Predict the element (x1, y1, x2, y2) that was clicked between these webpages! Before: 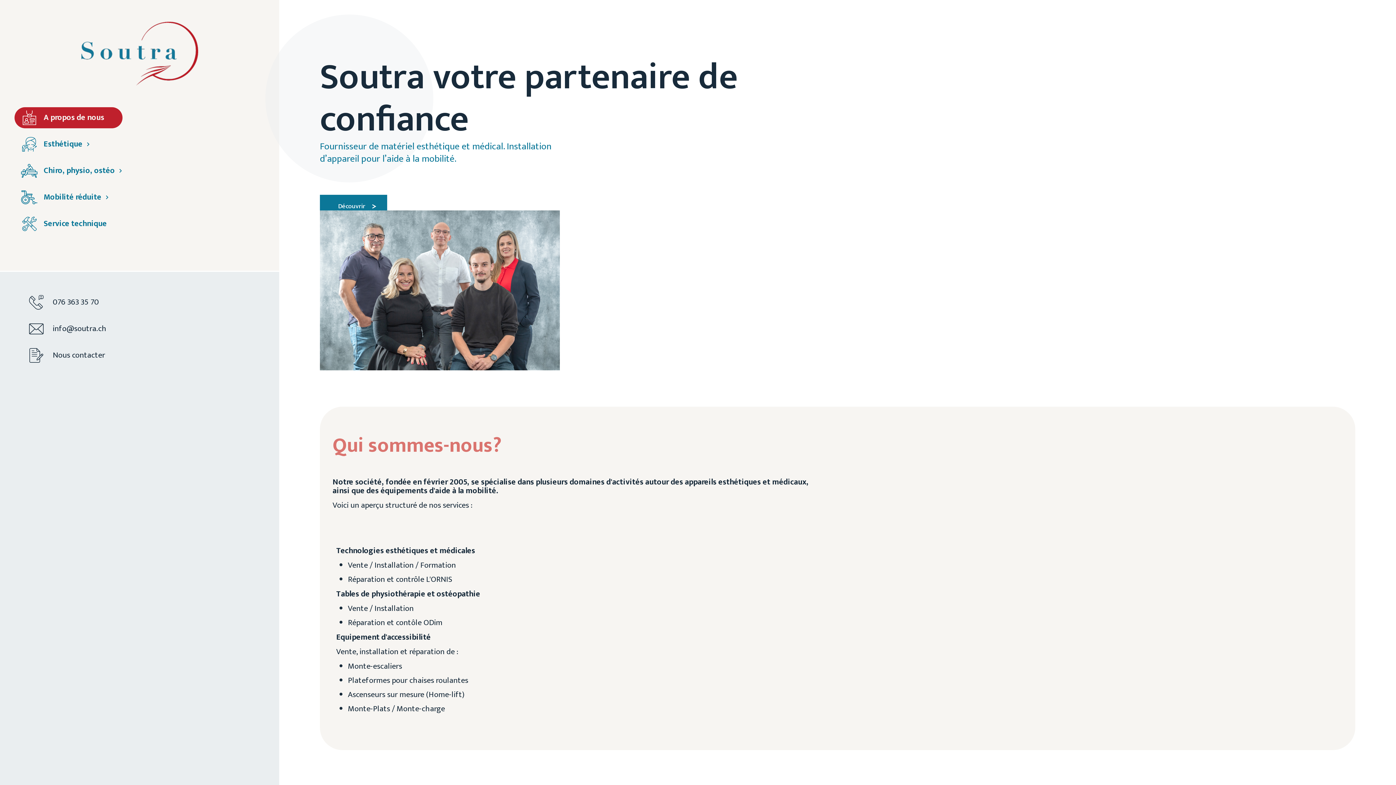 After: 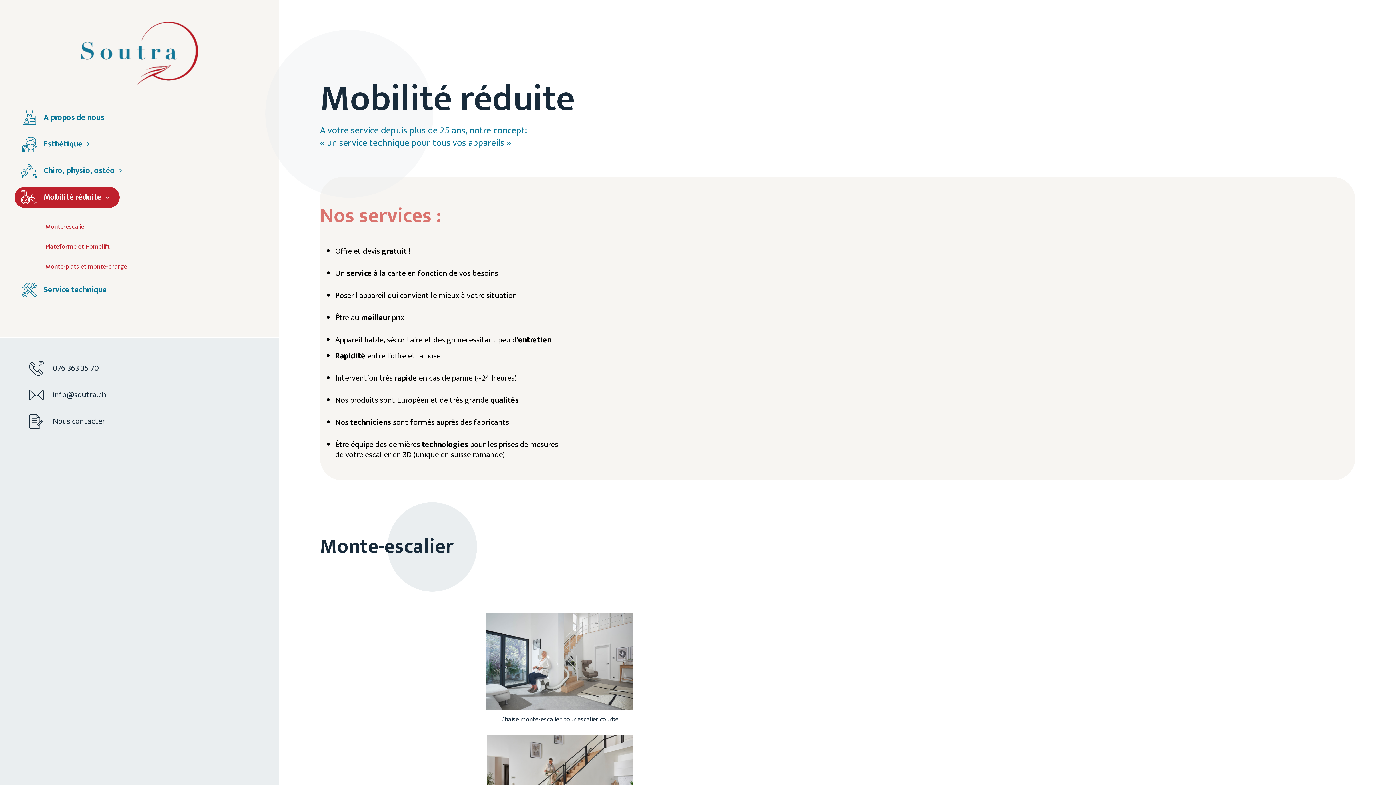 Action: label: Mobilité réduite bbox: (14, 186, 119, 208)